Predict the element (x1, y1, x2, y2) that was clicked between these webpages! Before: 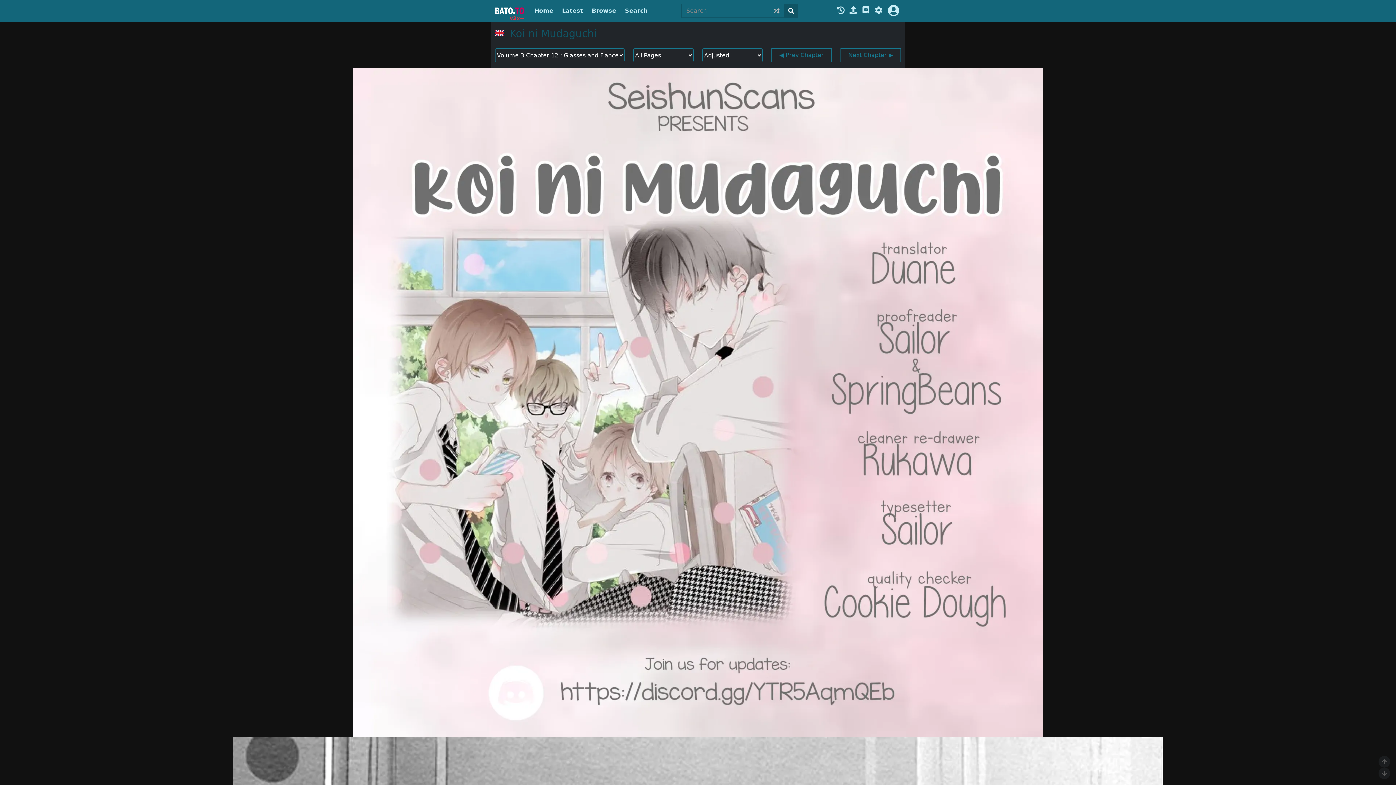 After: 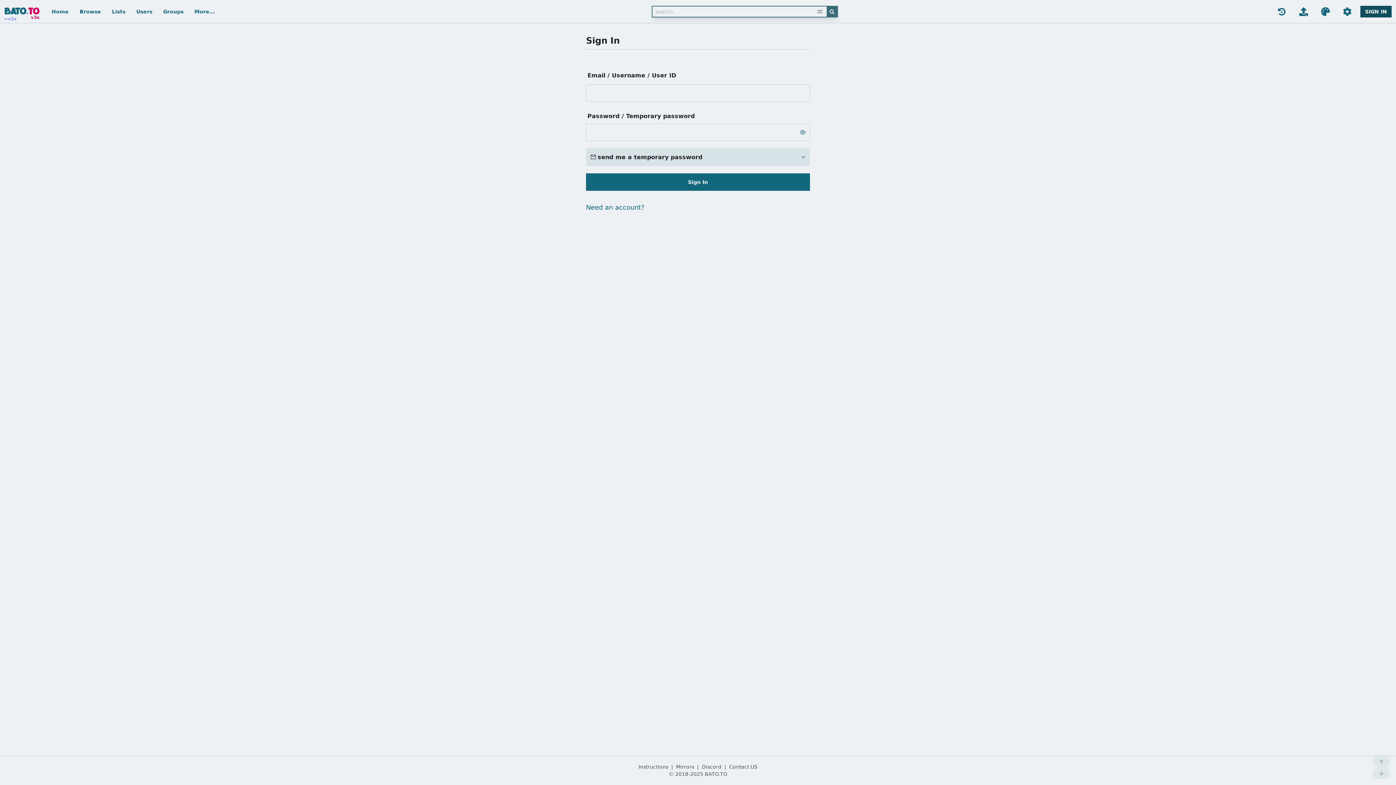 Action: bbox: (886, 4, 901, 17)